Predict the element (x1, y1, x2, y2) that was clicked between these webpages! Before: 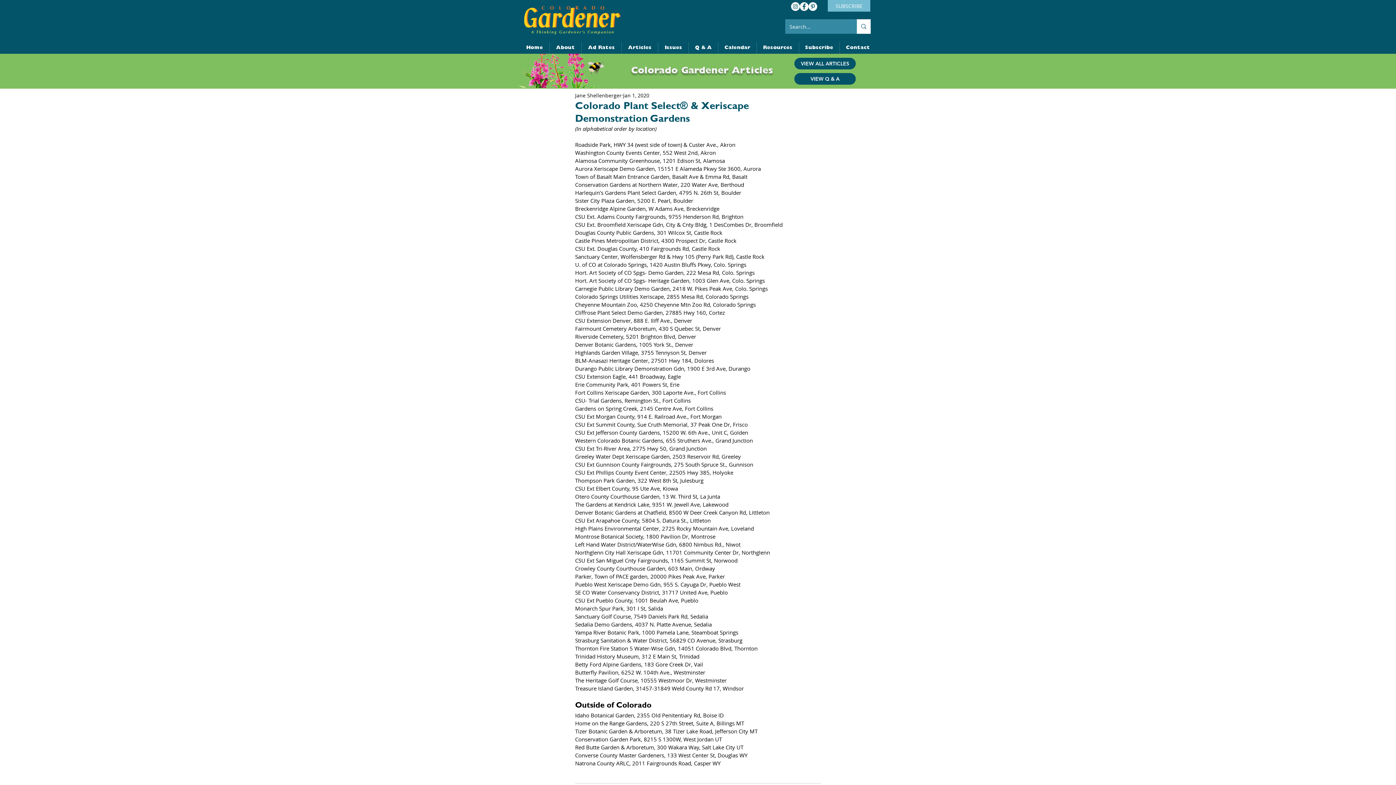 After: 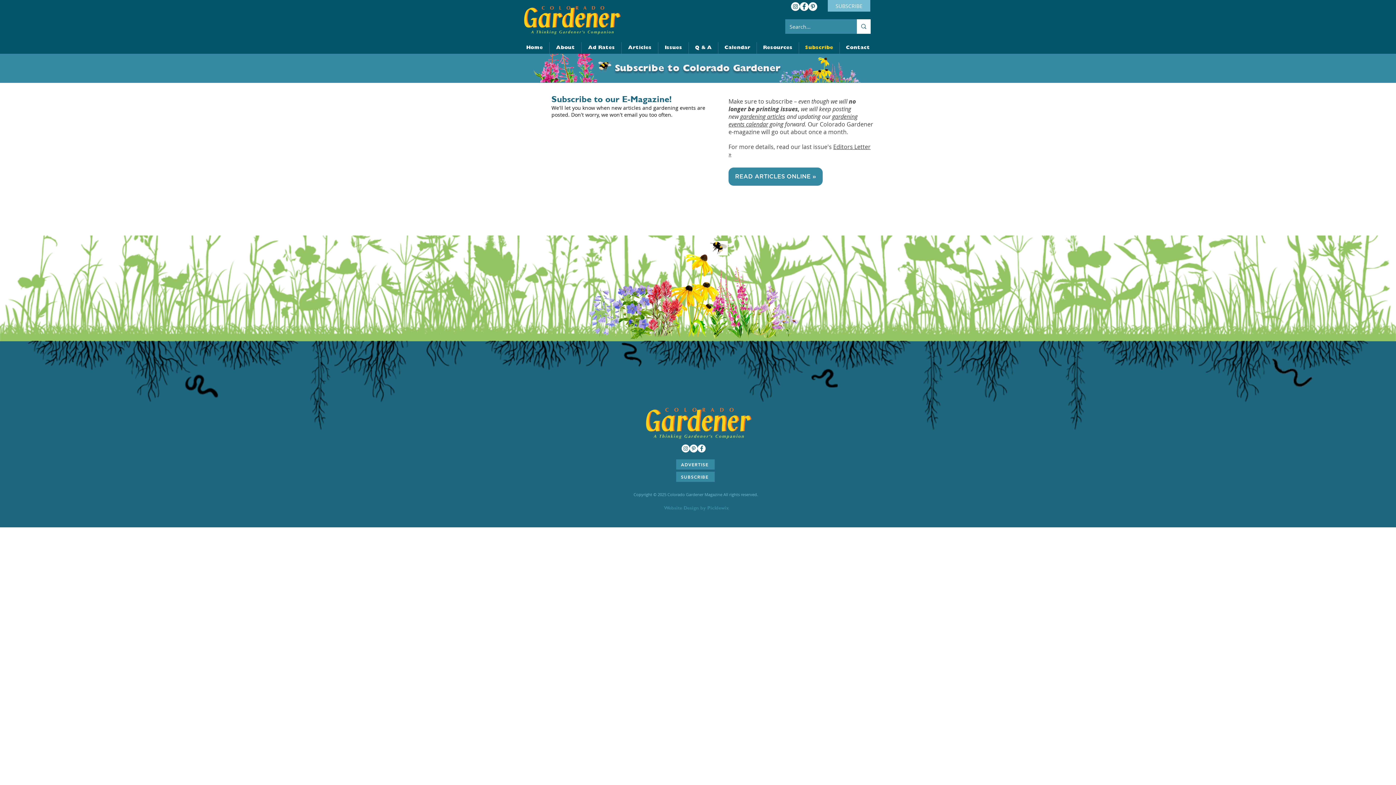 Action: label: Subscribe bbox: (799, 42, 839, 53)